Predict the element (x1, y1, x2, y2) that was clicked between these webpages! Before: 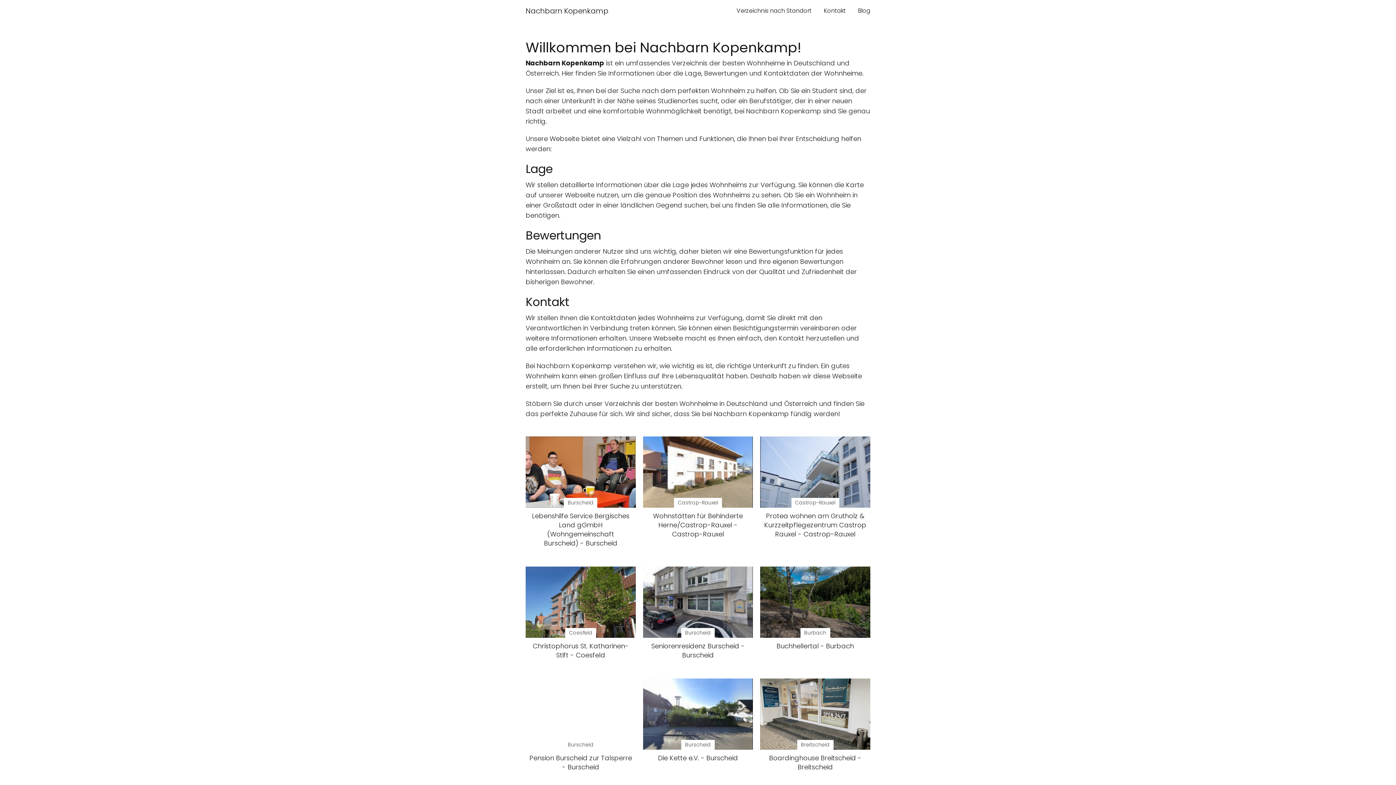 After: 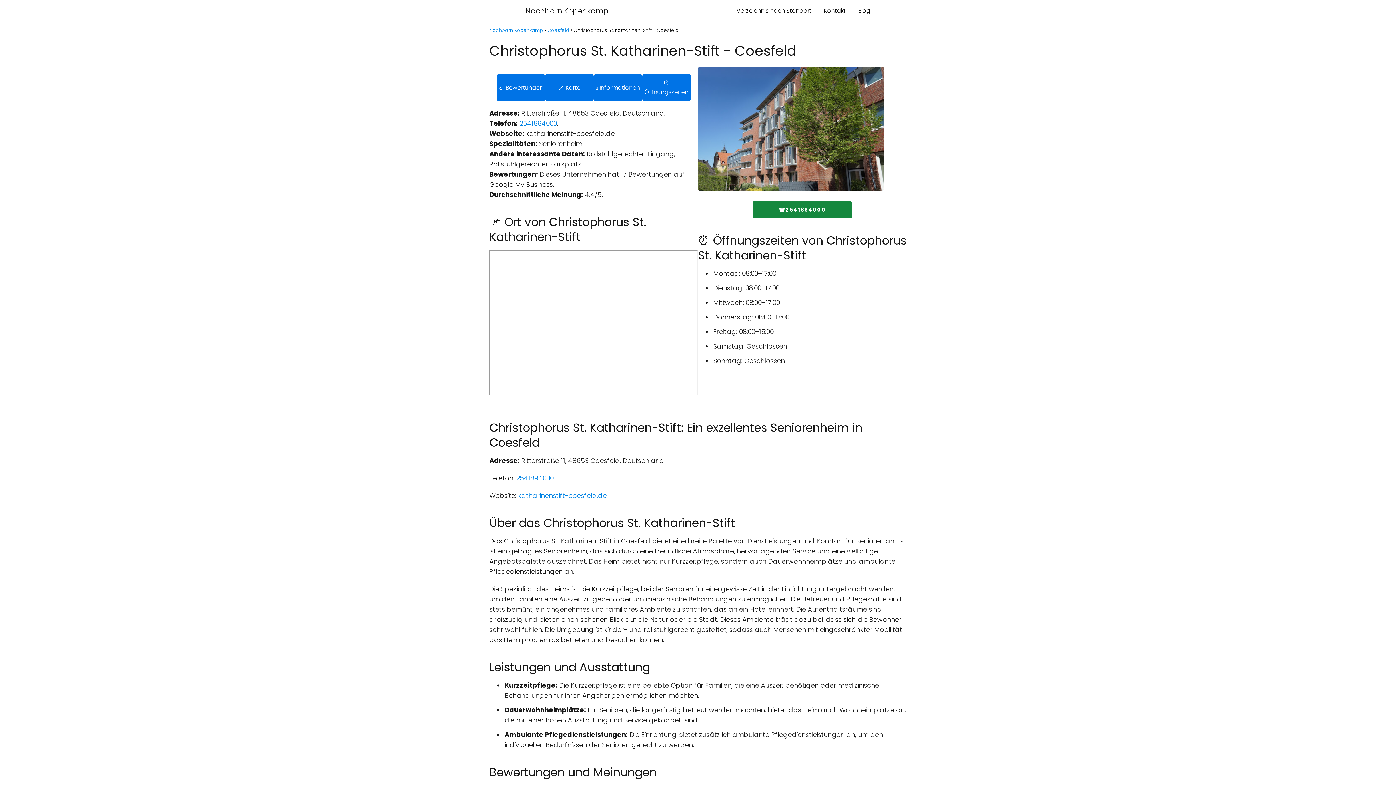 Action: bbox: (525, 566, 635, 660) label: Coesfeld

Christophorus St. Katharinen-Stift - Coesfeld